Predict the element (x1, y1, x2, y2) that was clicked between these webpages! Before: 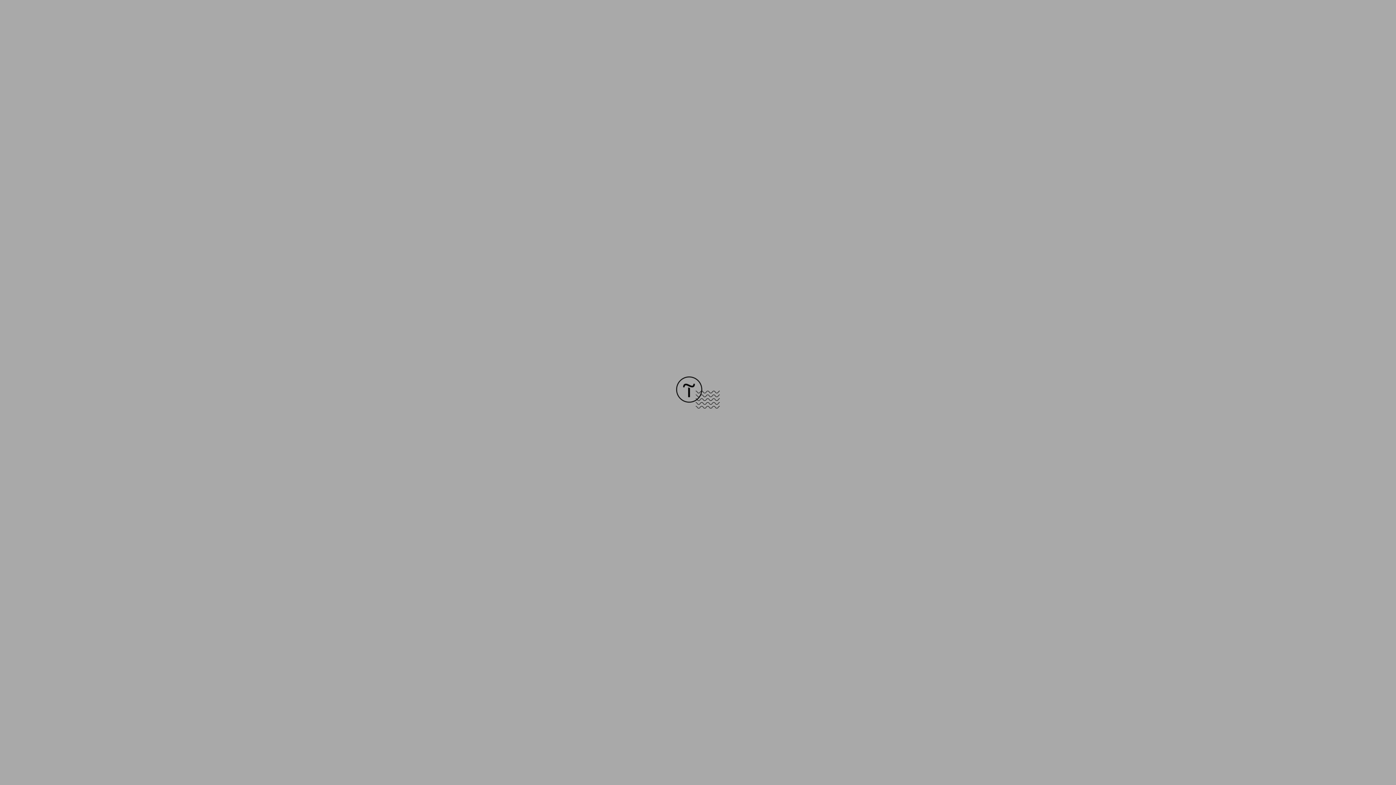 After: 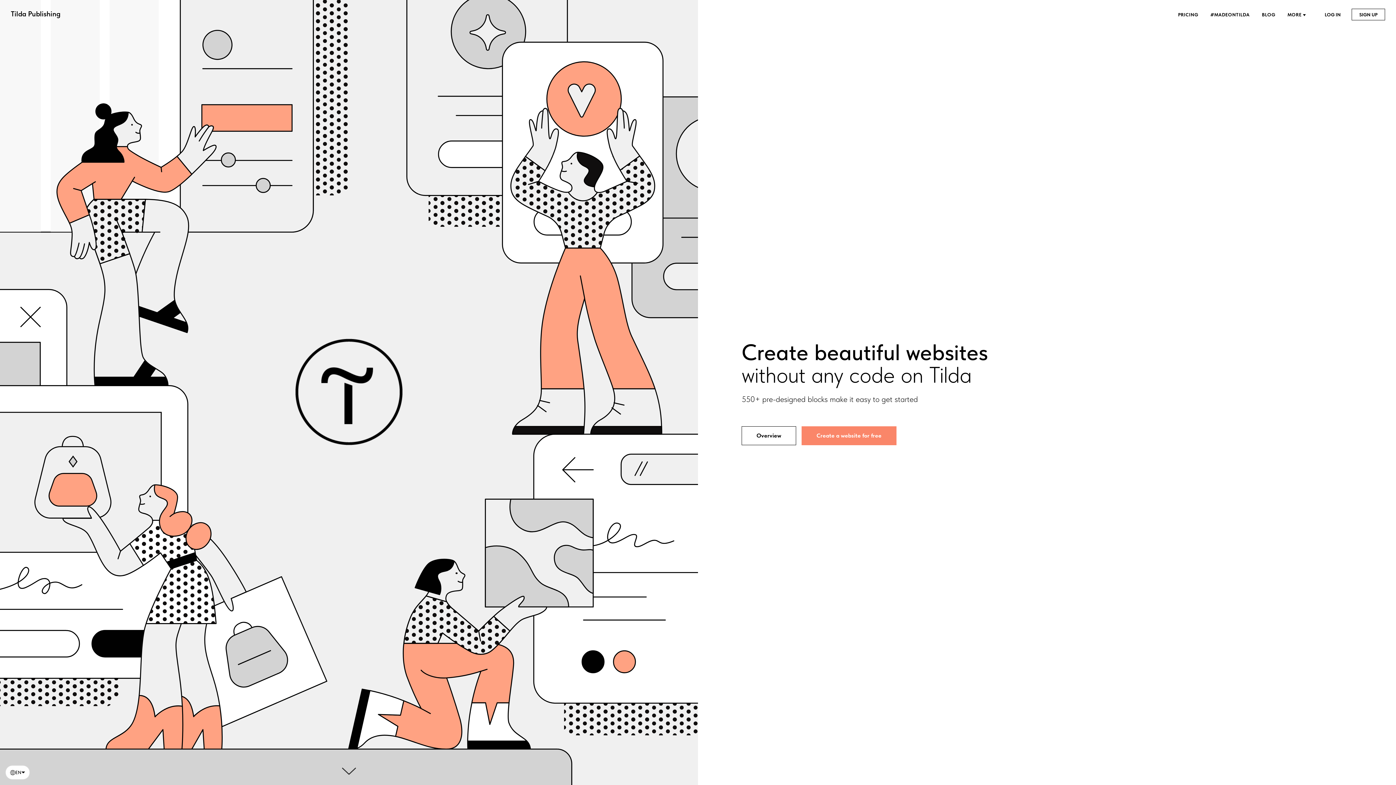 Action: bbox: (676, 403, 720, 409)